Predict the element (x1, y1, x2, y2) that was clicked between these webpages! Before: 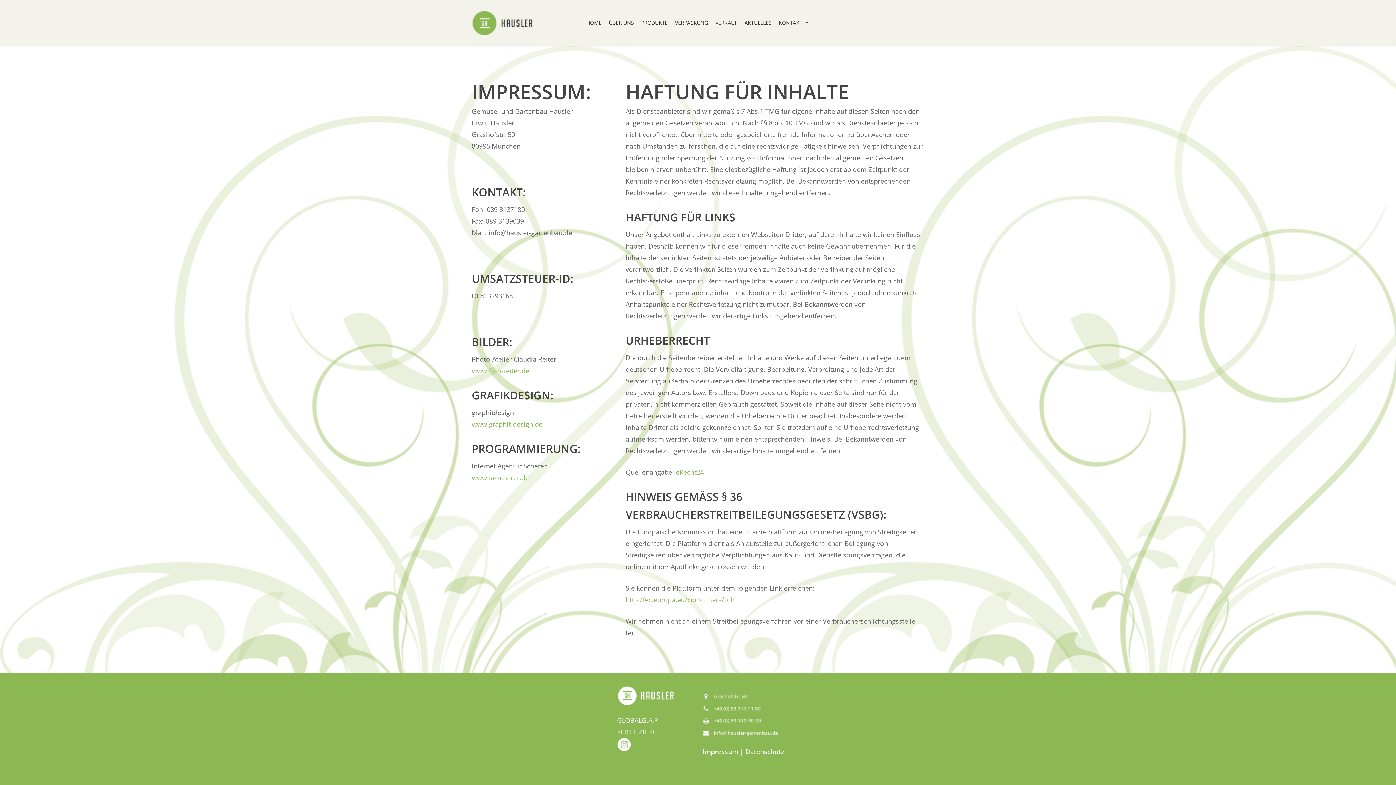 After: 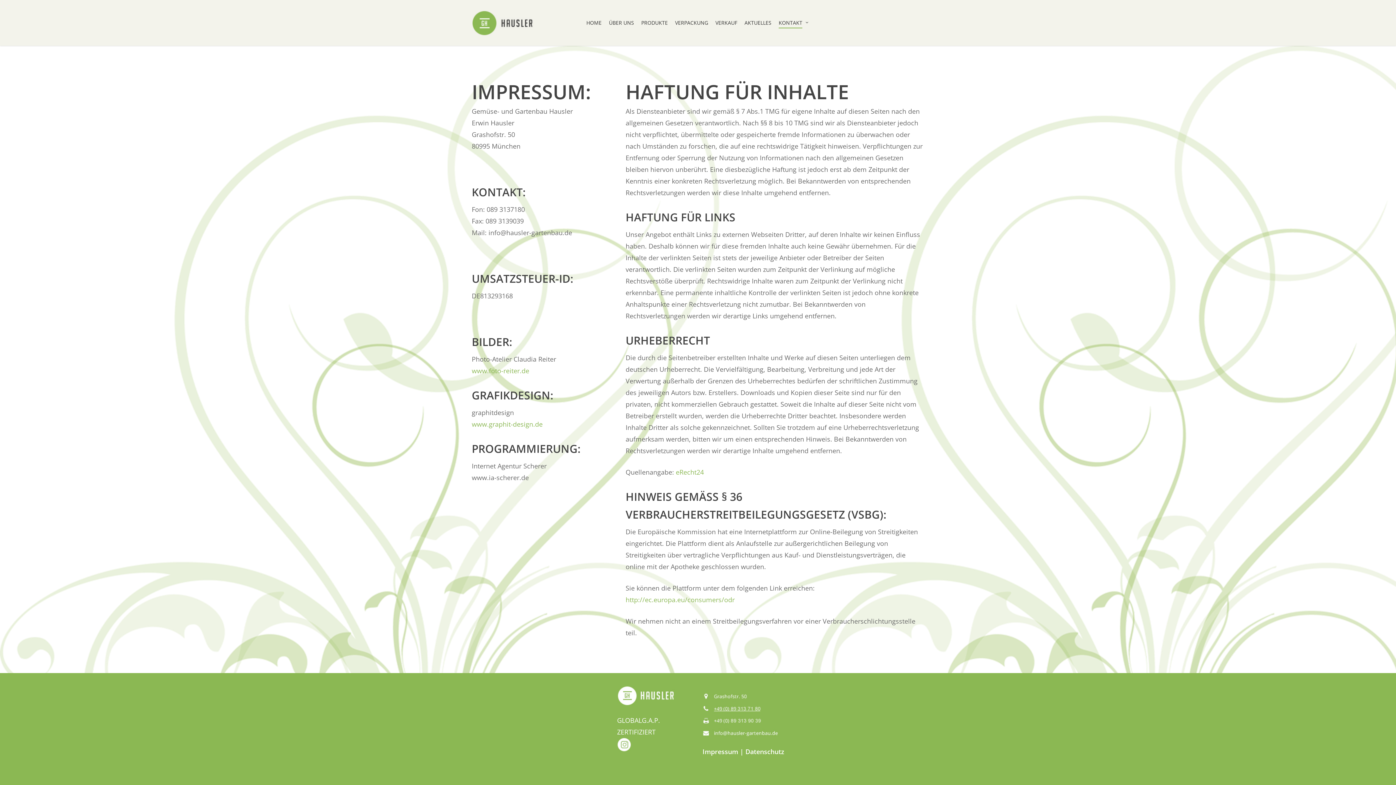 Action: bbox: (471, 473, 529, 482) label: www.ia-scherer.de